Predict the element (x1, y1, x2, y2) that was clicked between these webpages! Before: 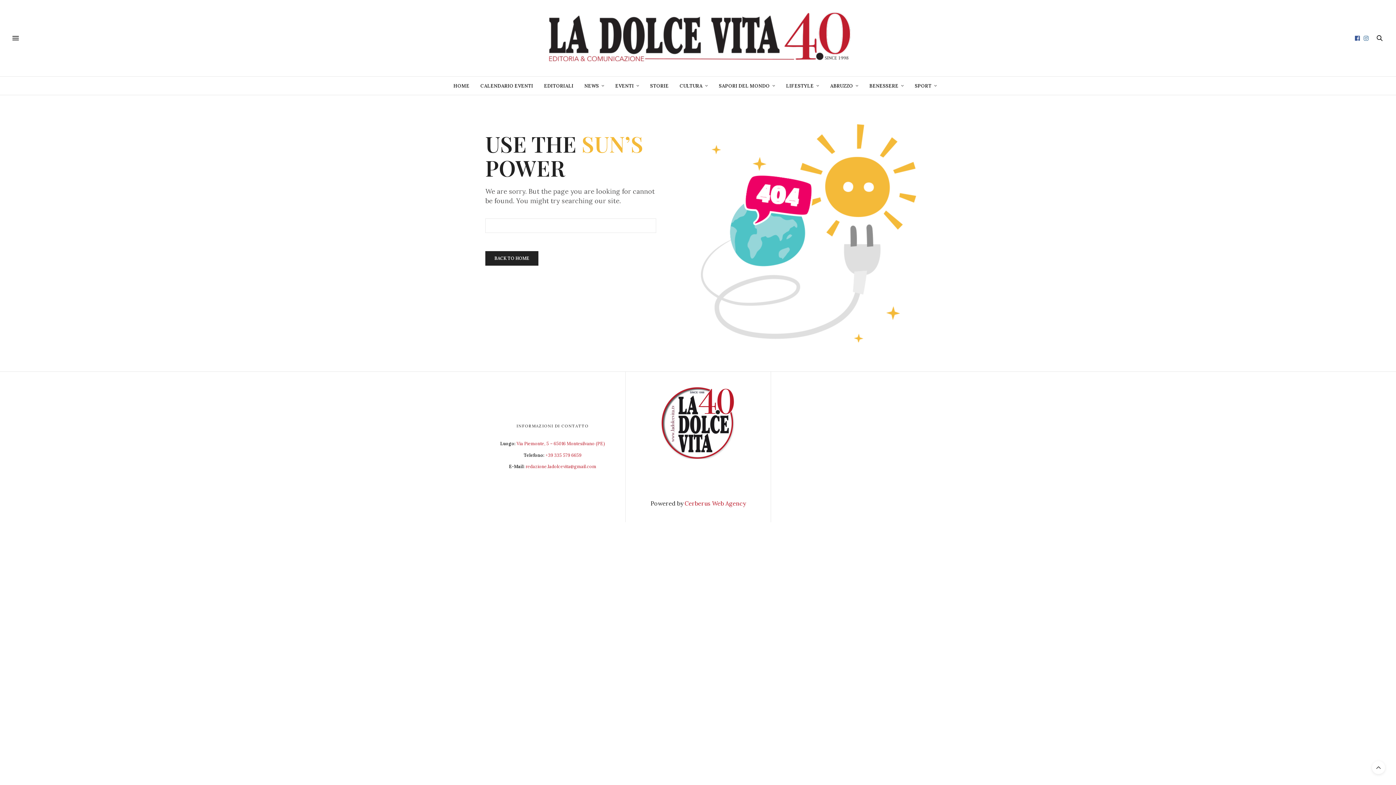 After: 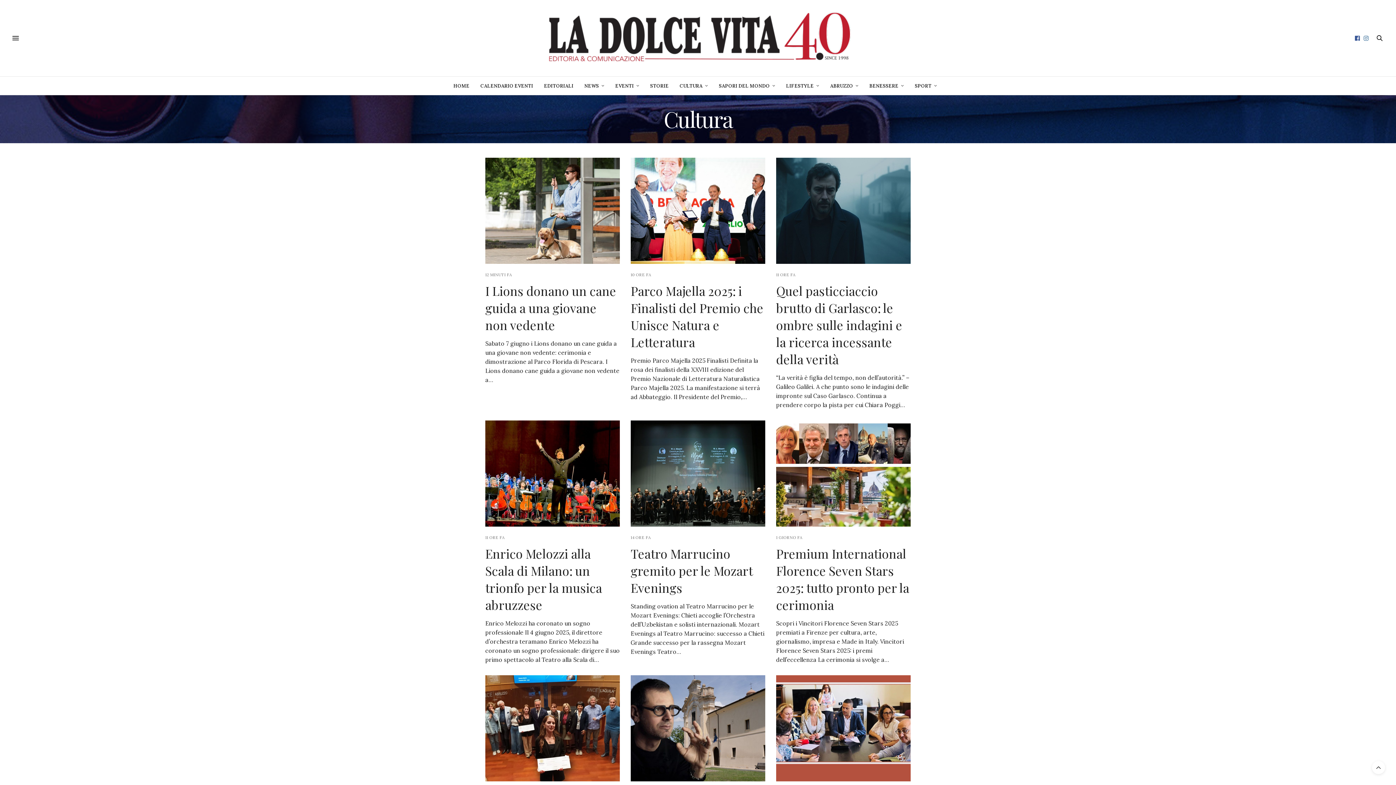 Action: bbox: (679, 76, 708, 94) label: CULTURA